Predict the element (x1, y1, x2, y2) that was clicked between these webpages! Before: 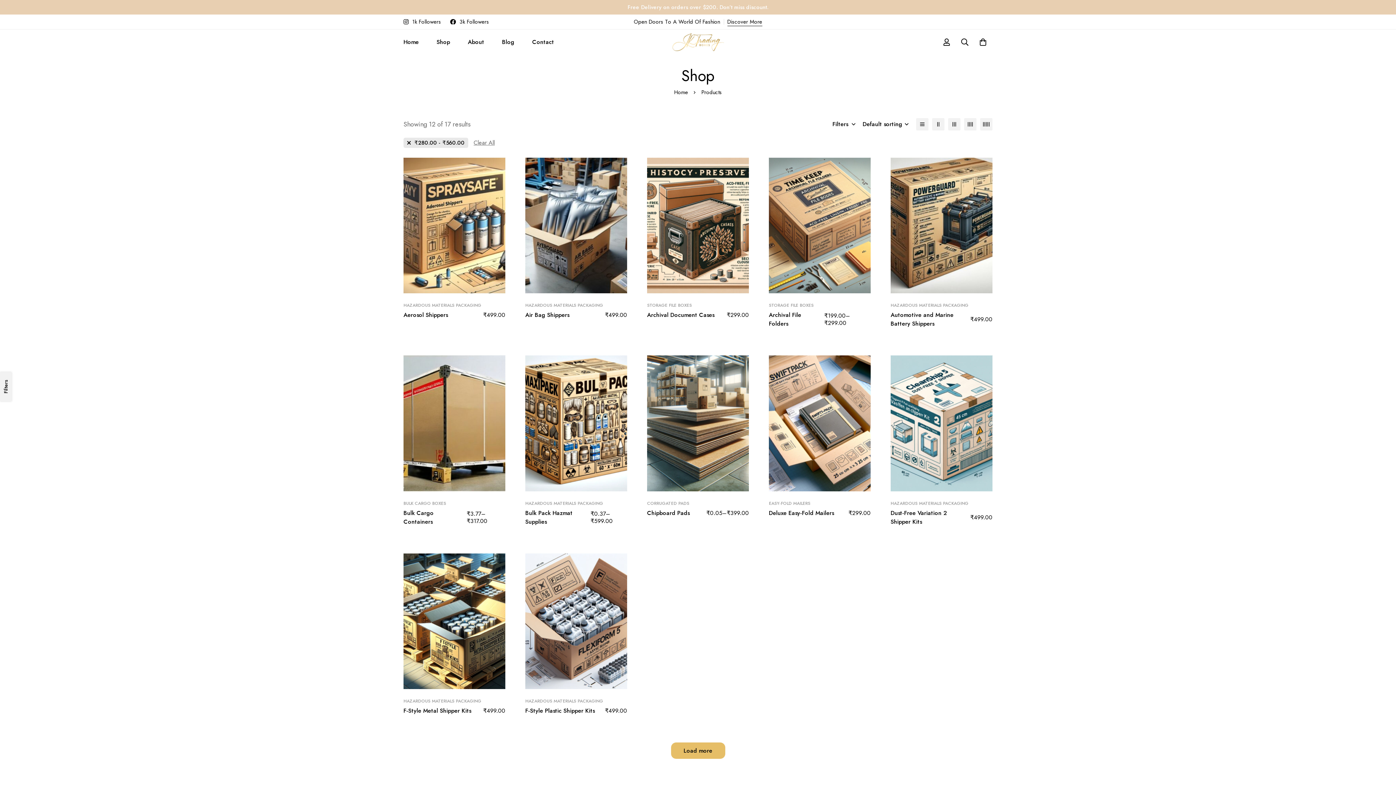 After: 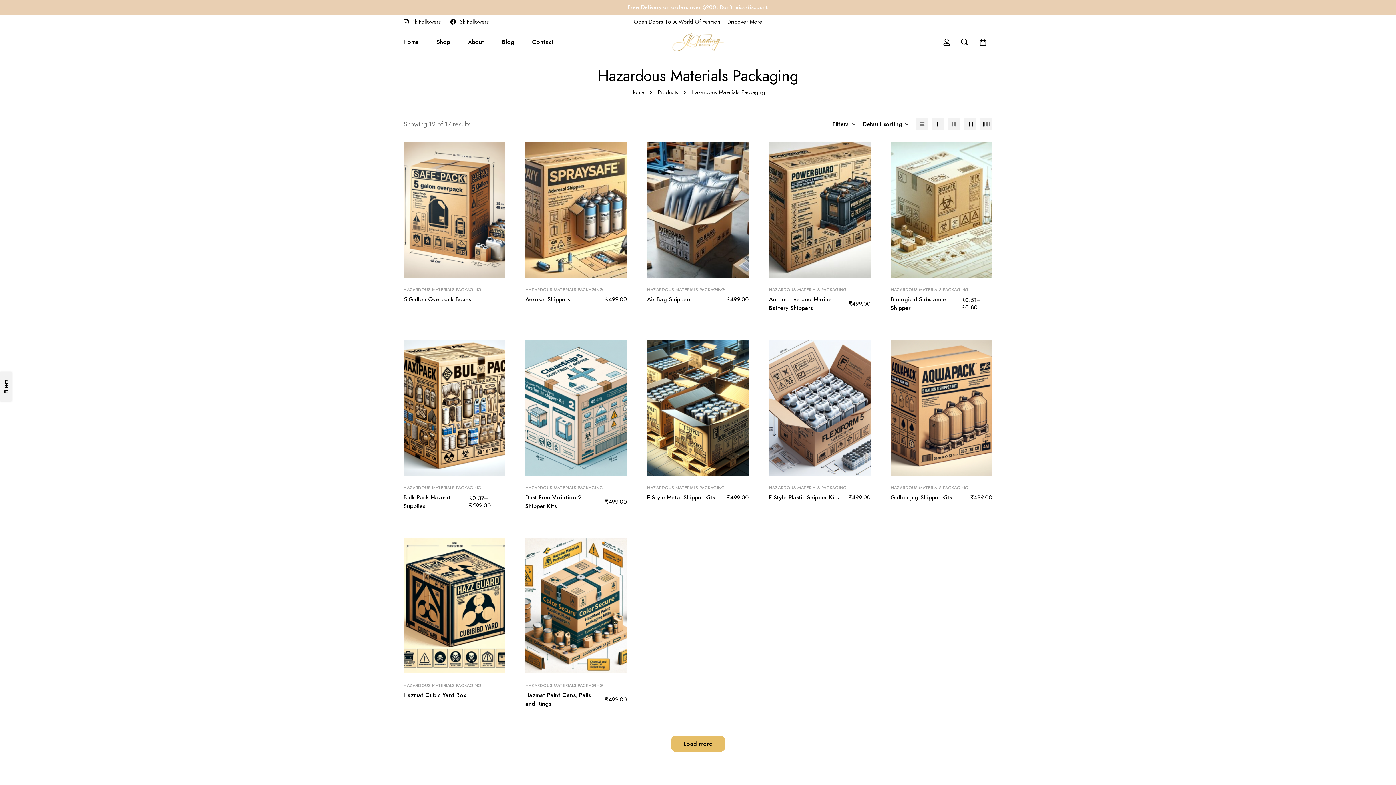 Action: label: HAZARDOUS MATERIALS PACKAGING bbox: (403, 302, 481, 308)